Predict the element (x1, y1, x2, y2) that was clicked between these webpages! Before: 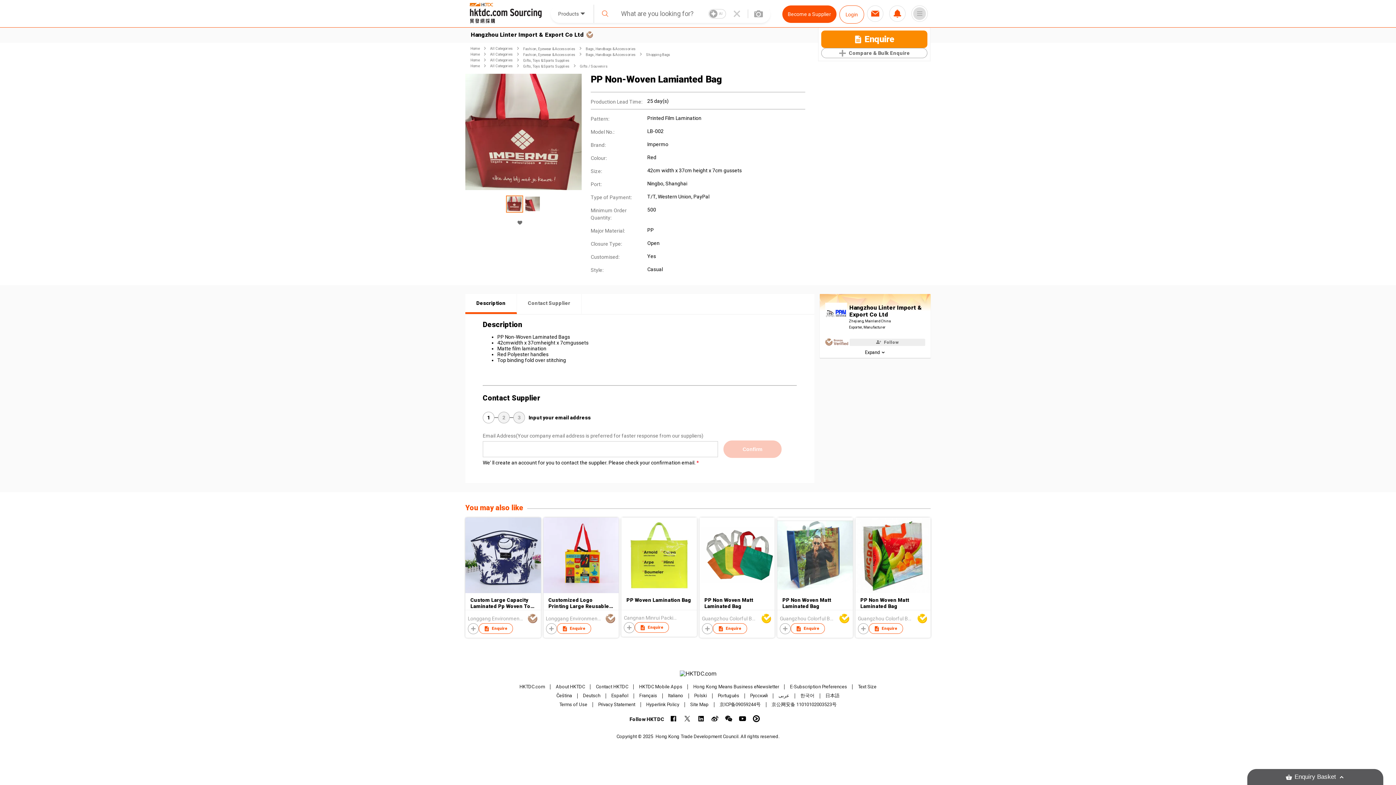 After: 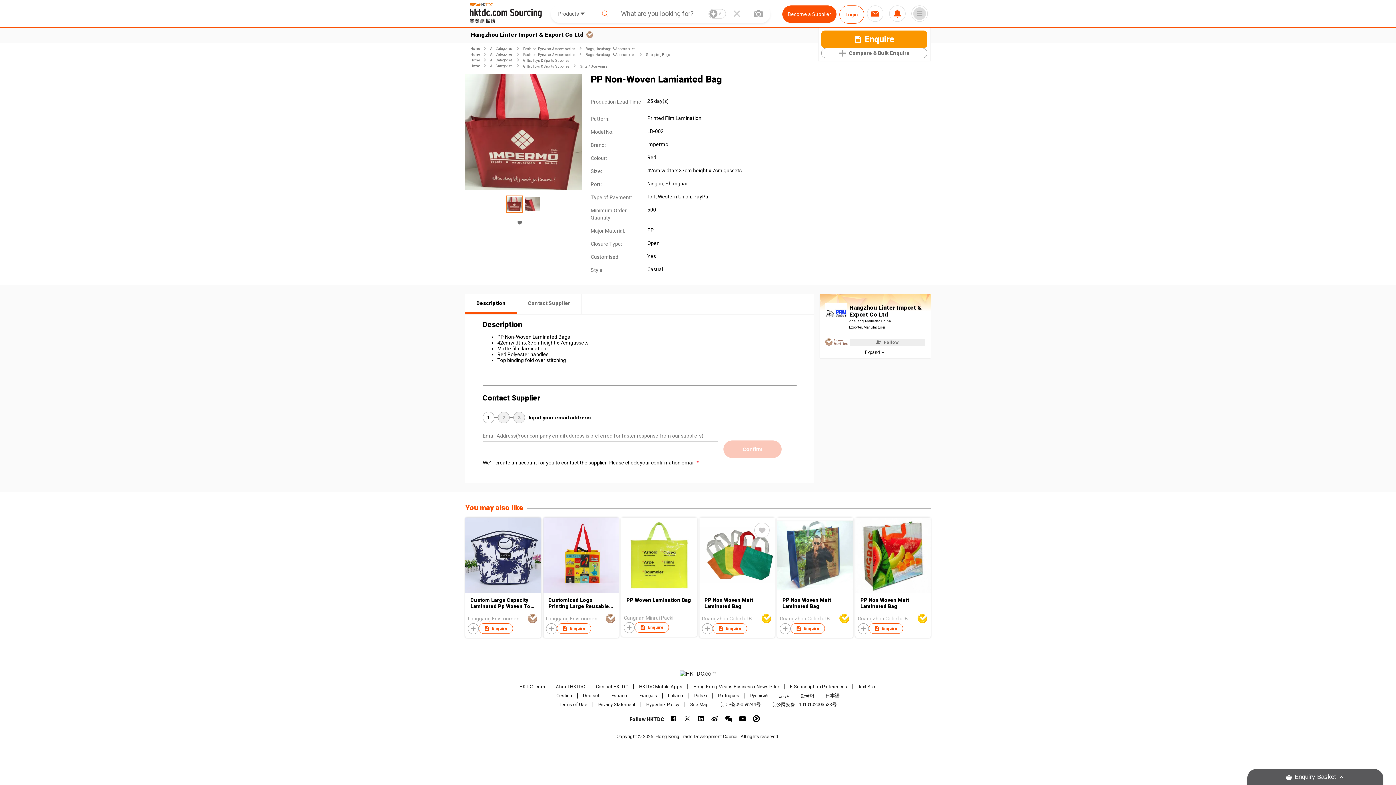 Action: bbox: (699, 588, 774, 594)